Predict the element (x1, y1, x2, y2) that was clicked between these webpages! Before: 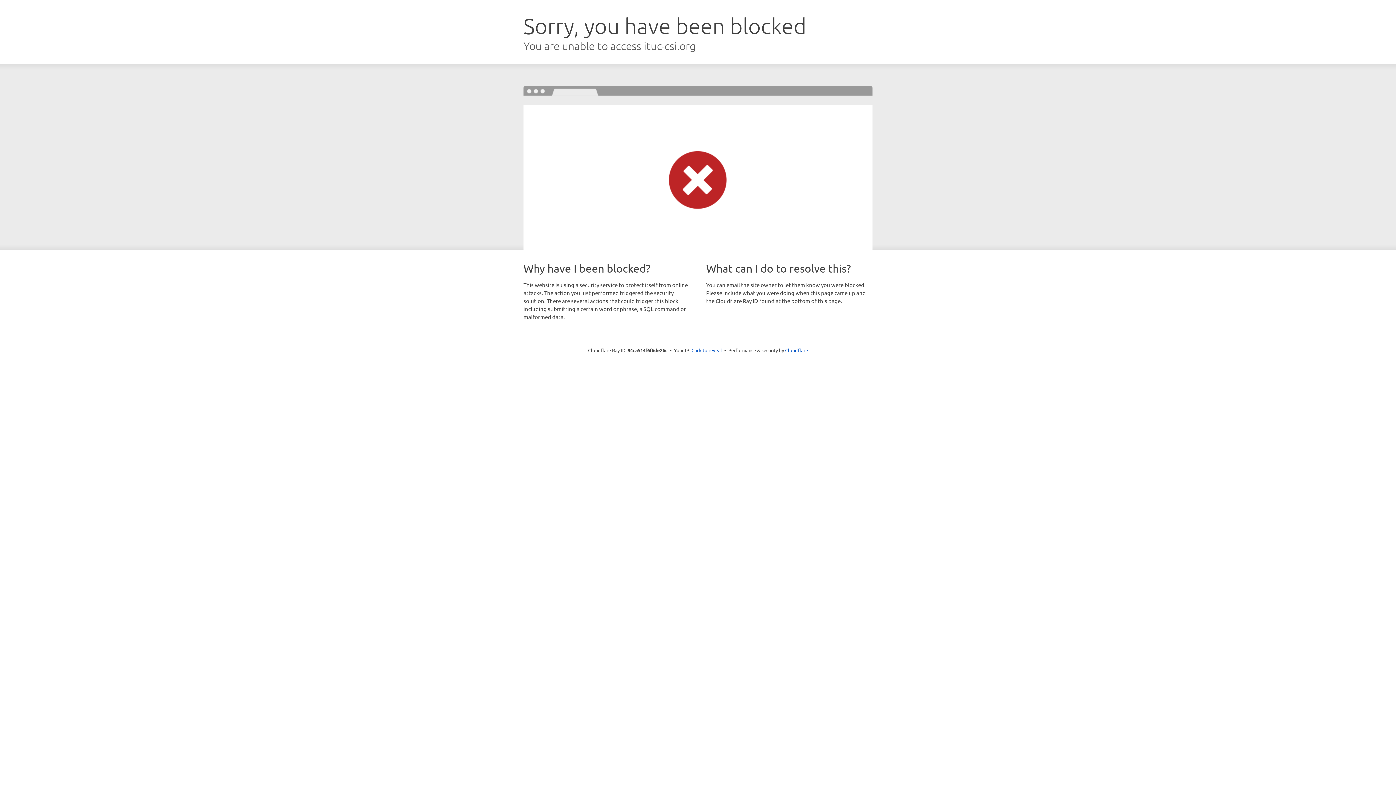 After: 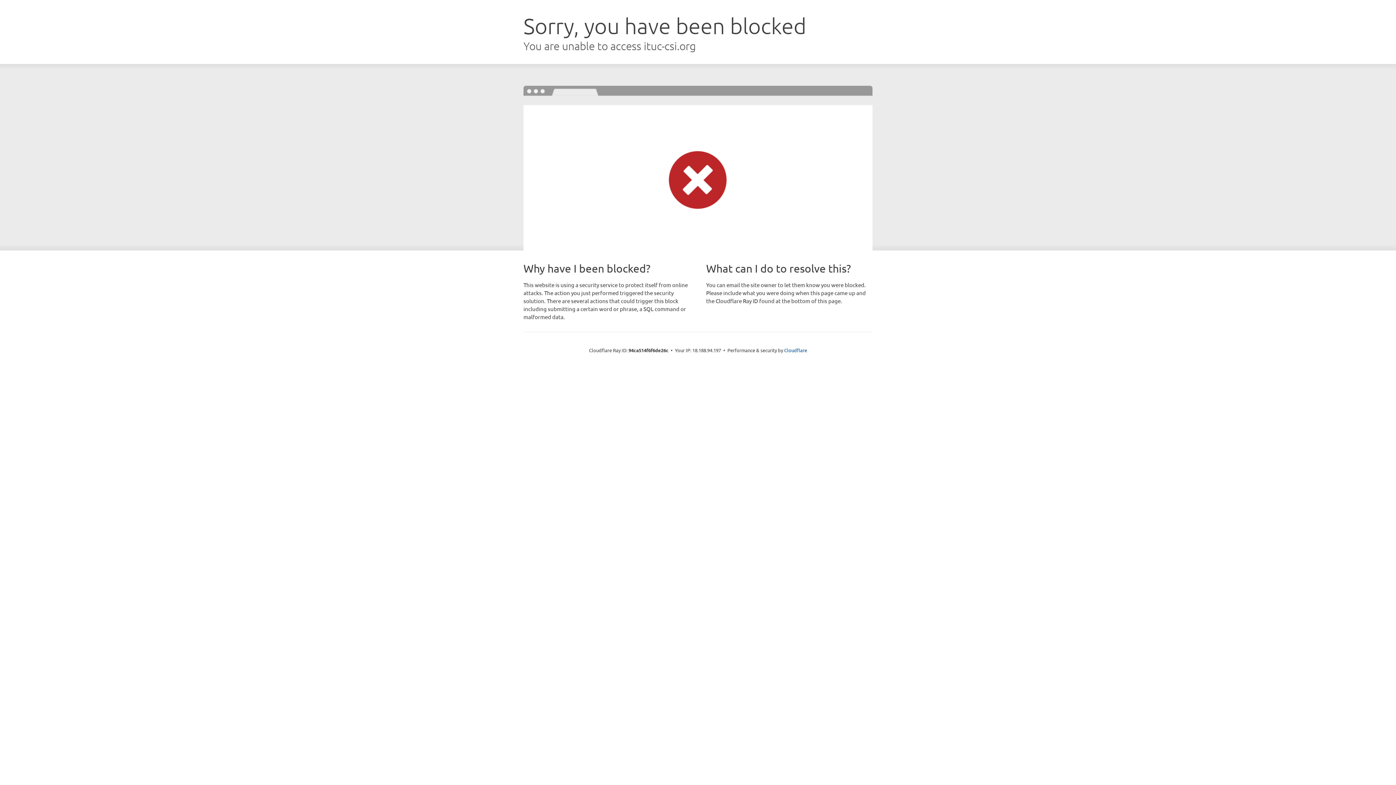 Action: label: Click to reveal bbox: (691, 346, 722, 353)